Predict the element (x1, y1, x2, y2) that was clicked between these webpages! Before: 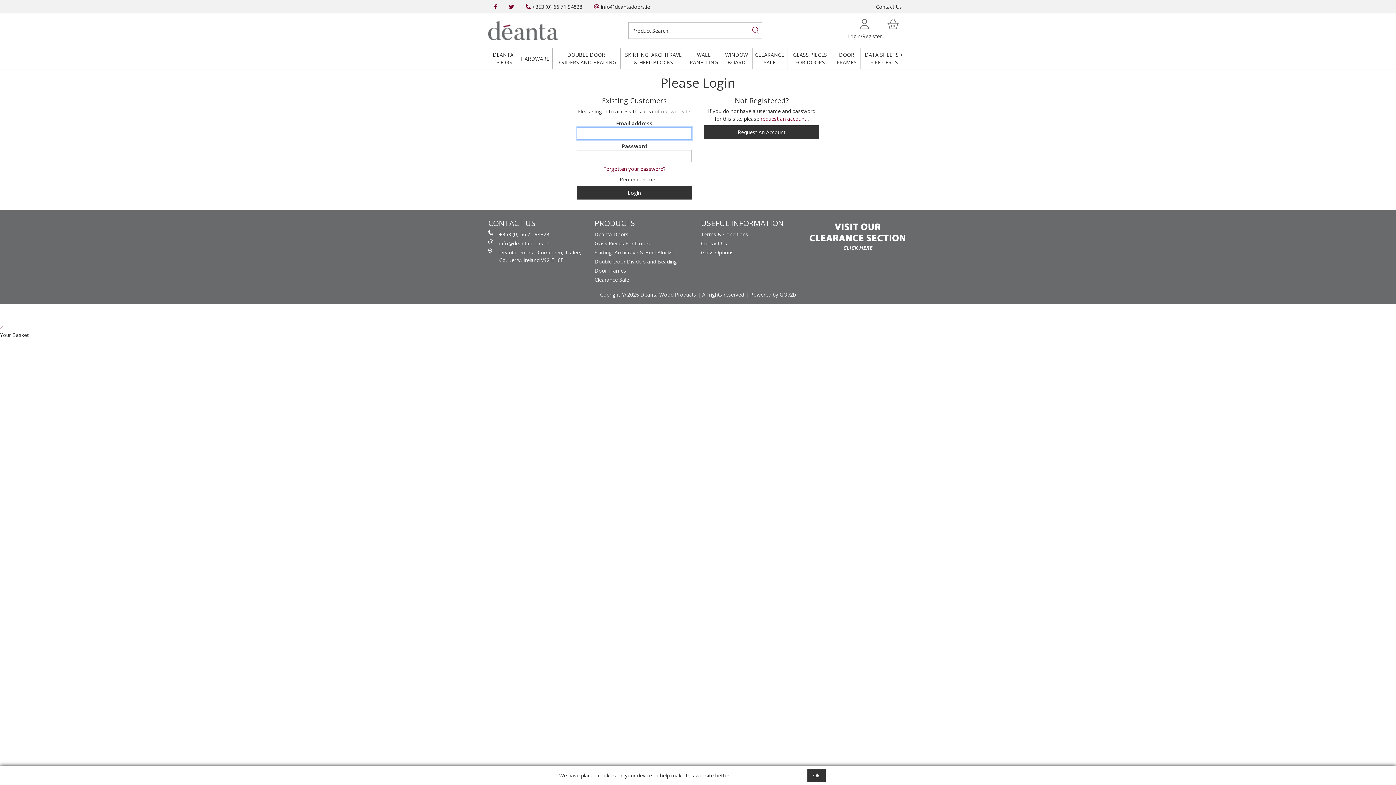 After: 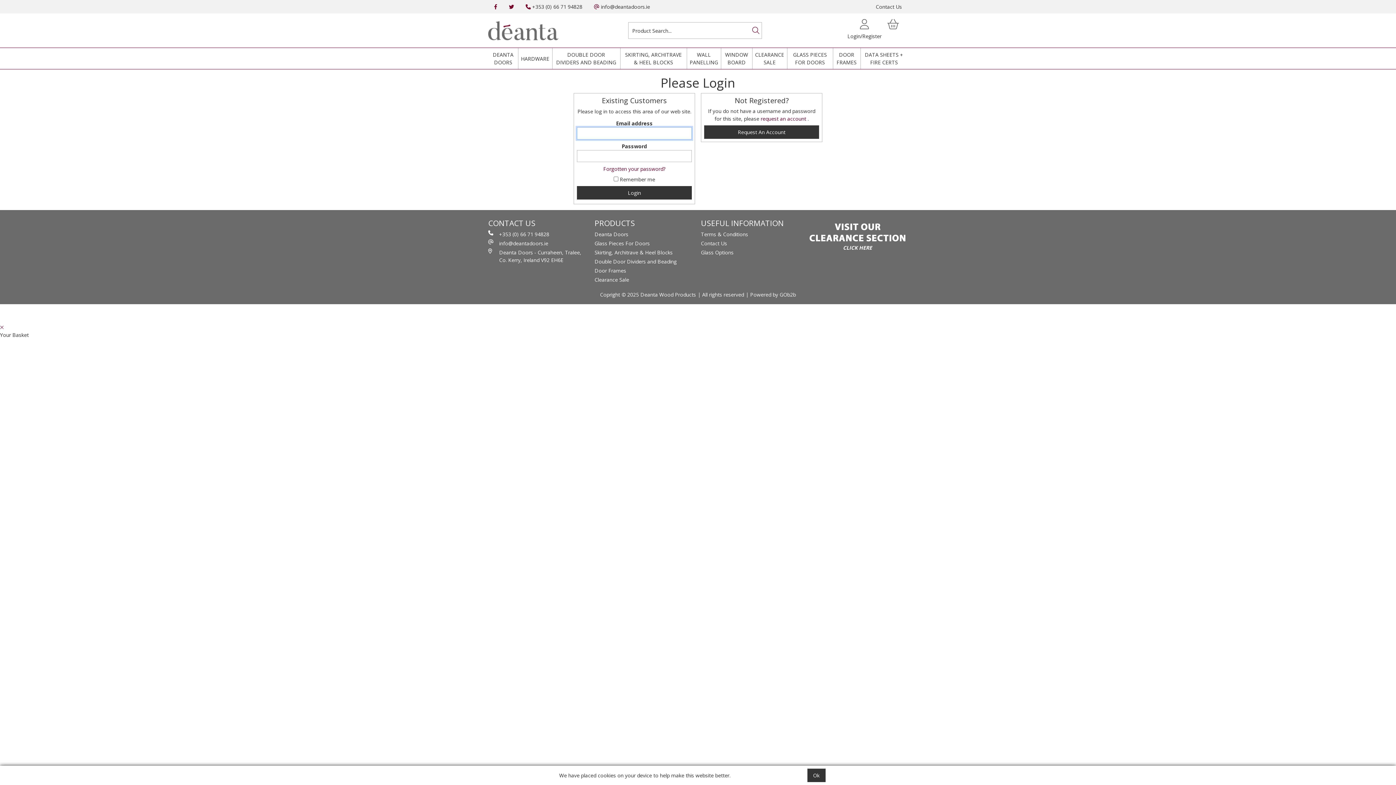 Action: label: Skirting, Architrave & Heel Blocks bbox: (594, 249, 672, 256)